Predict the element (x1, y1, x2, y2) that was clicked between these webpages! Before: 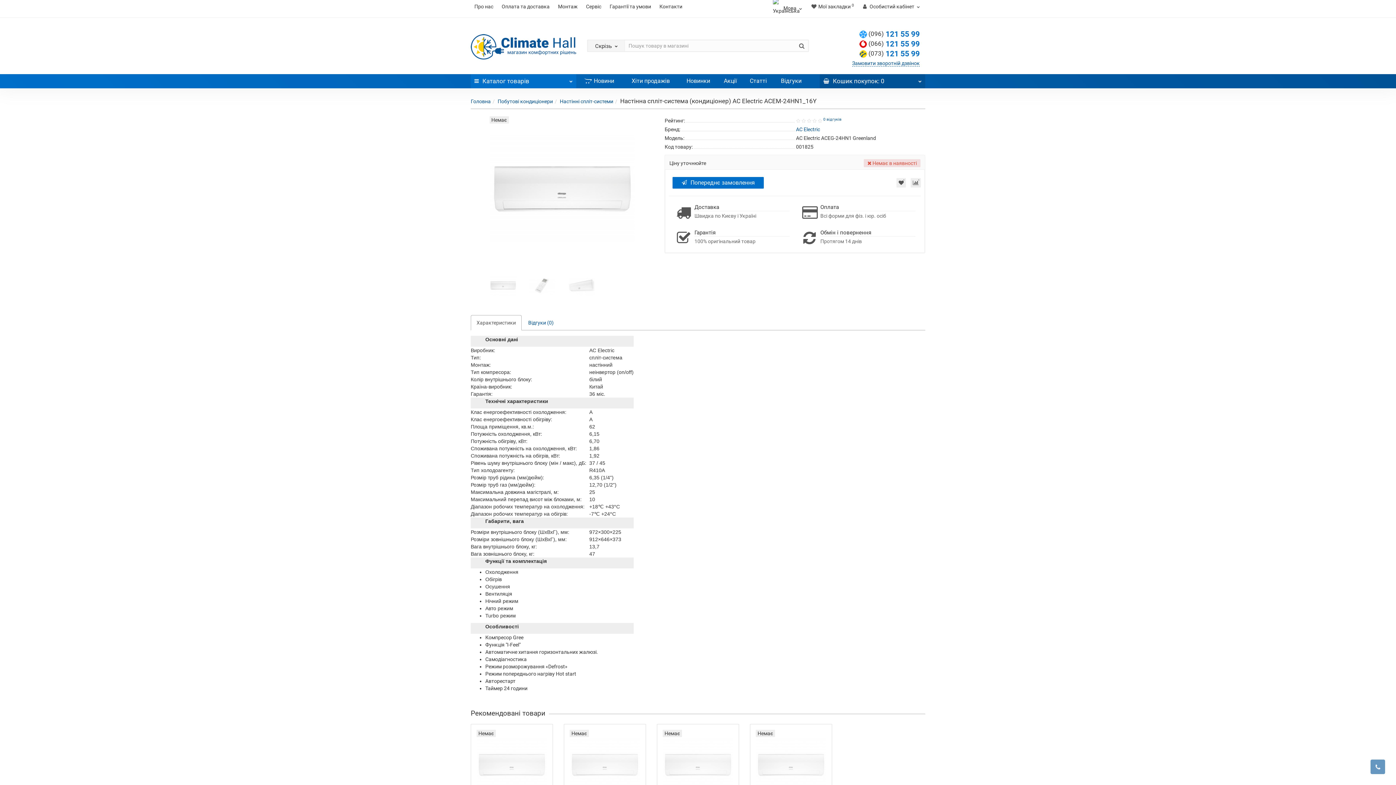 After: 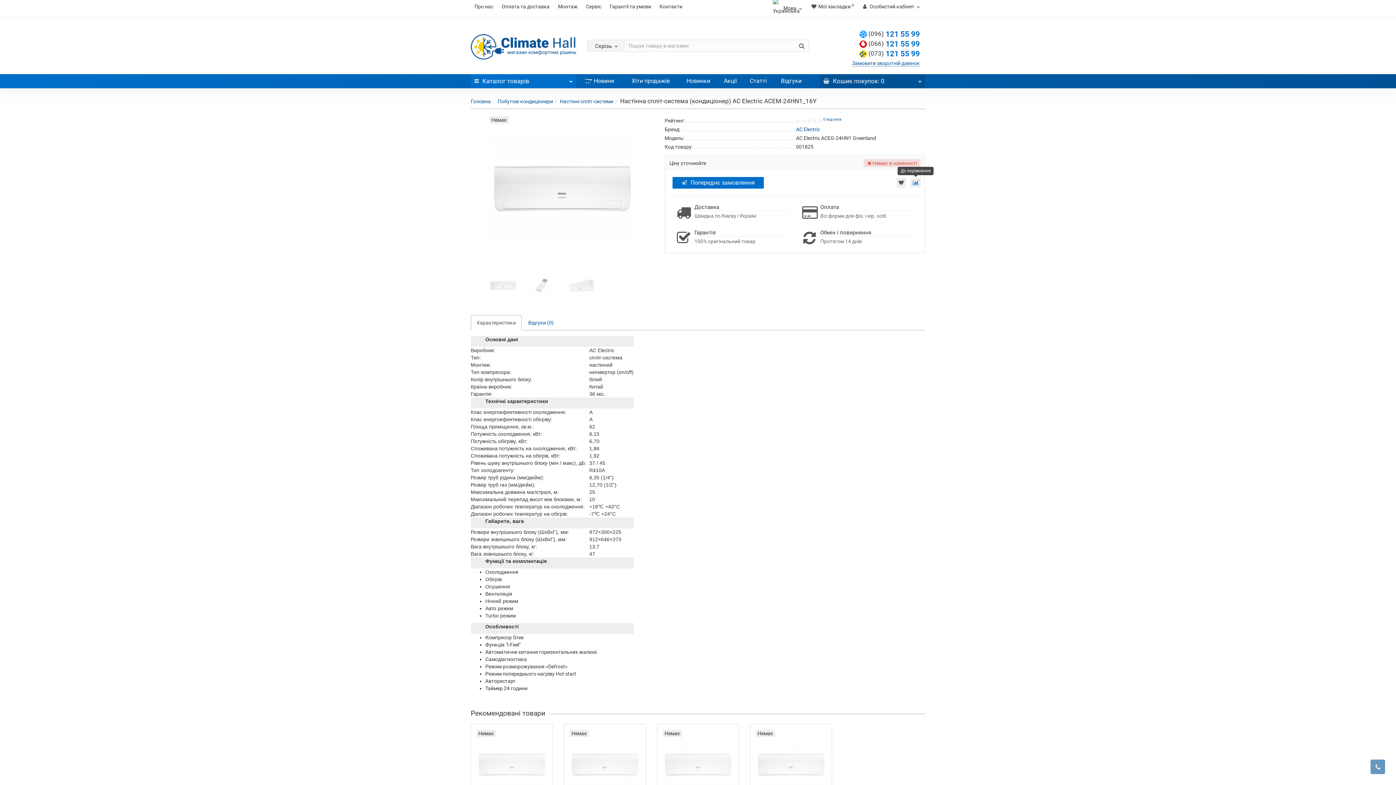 Action: bbox: (910, 178, 921, 187)